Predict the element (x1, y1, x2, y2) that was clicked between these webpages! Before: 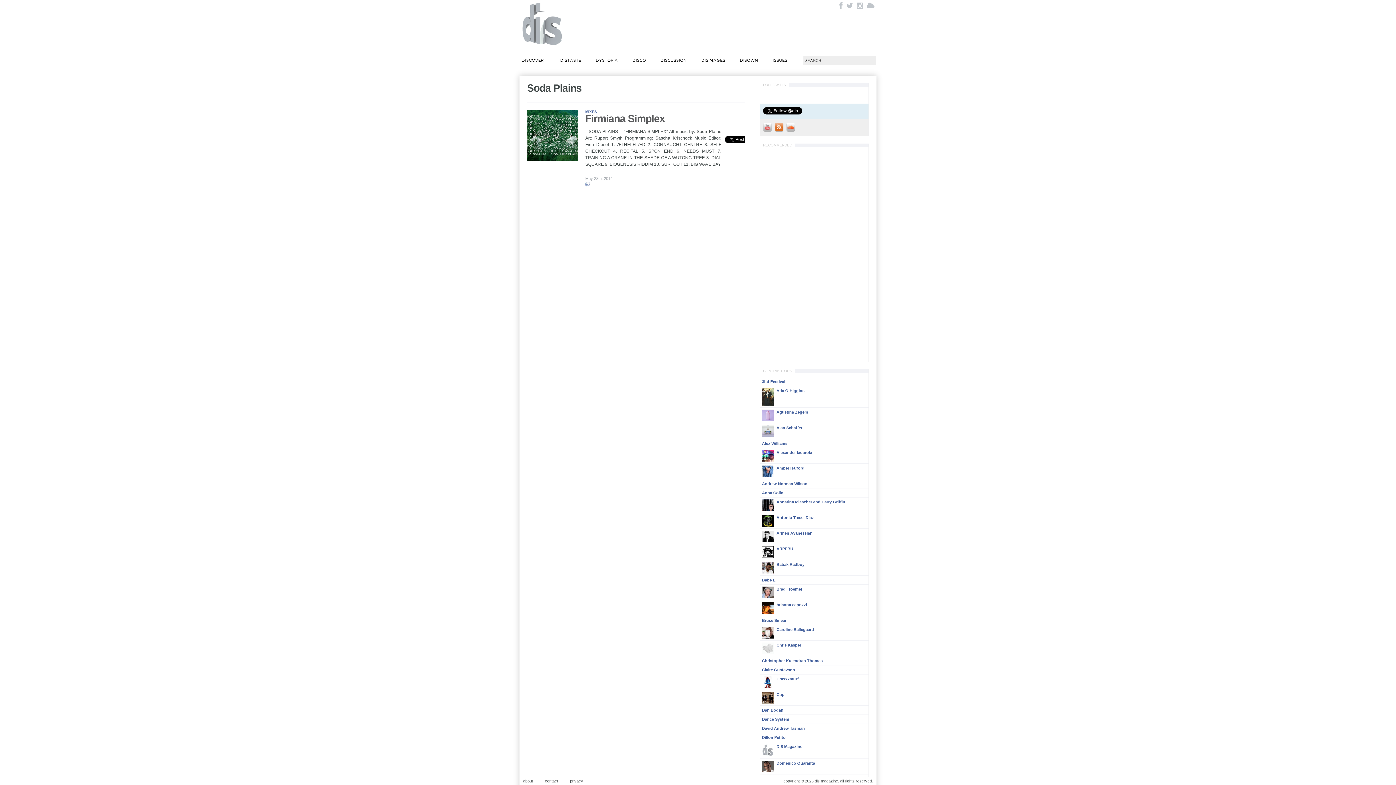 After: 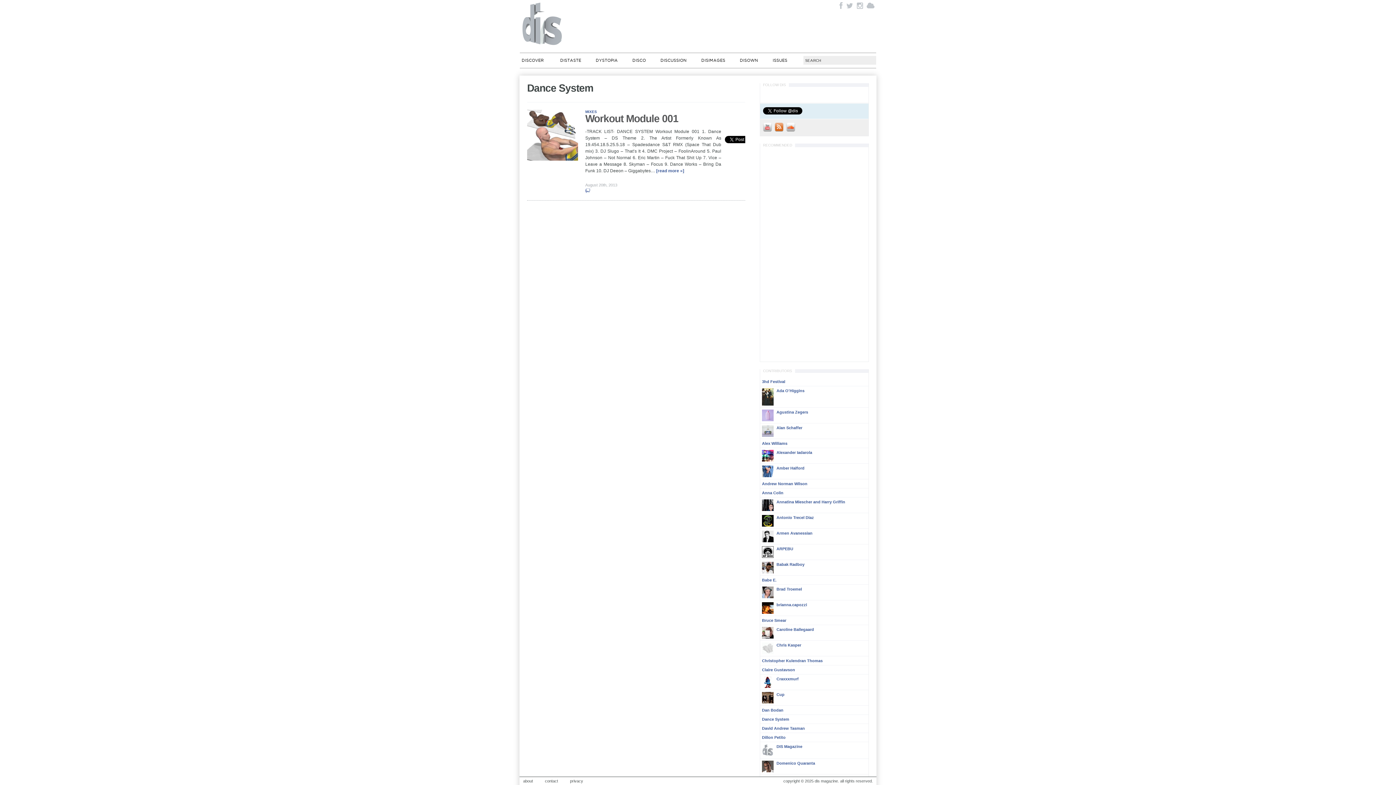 Action: label: Dance System bbox: (762, 717, 789, 721)